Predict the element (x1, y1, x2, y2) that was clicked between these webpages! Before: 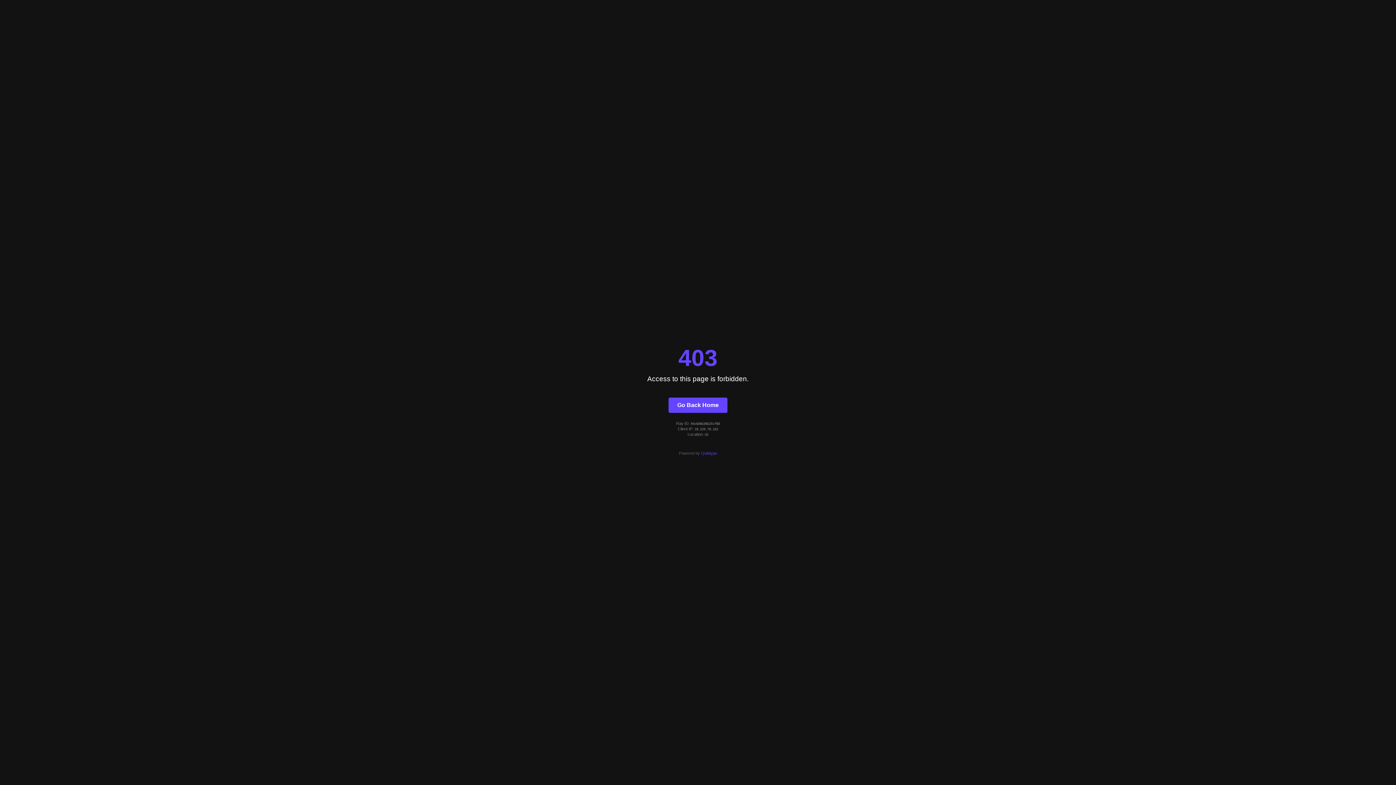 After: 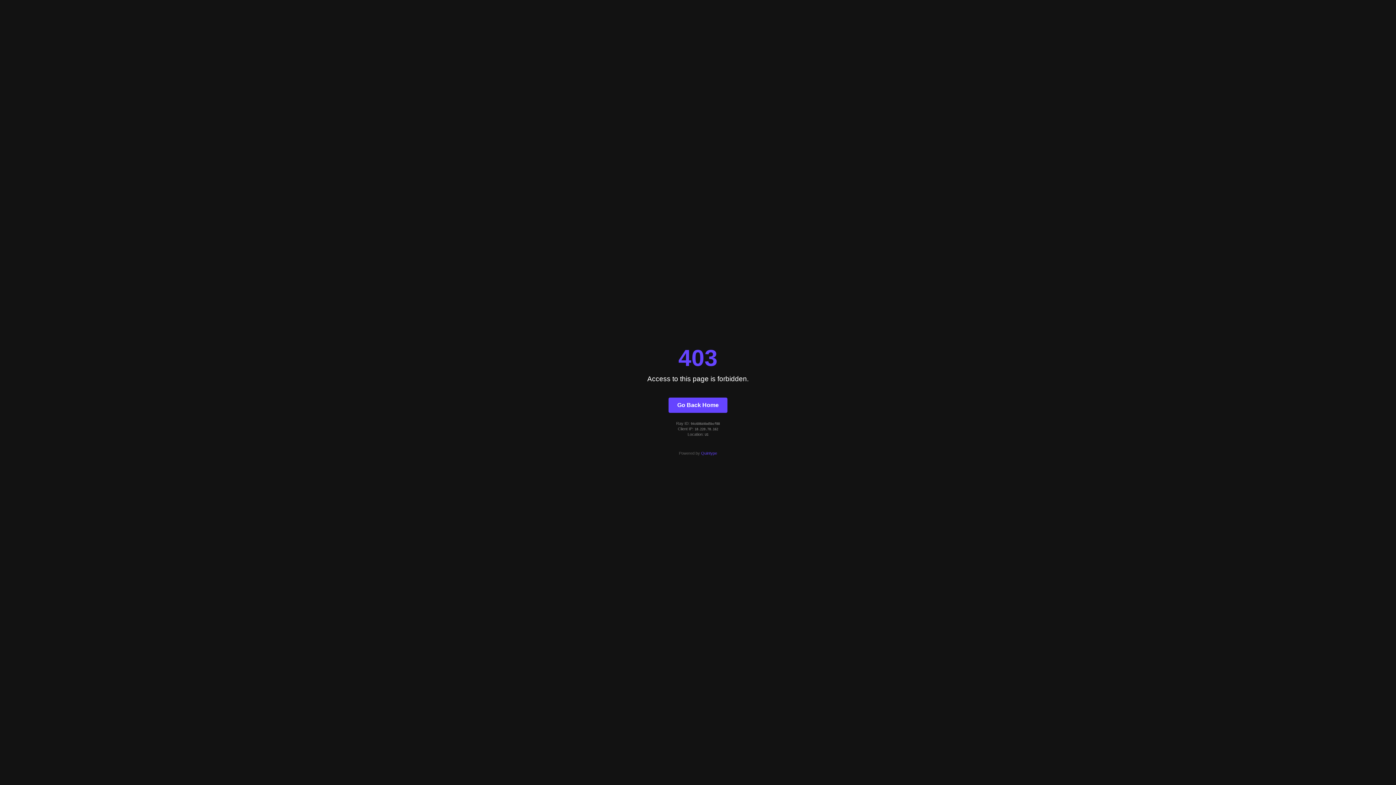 Action: label: Go Back Home bbox: (668, 397, 727, 412)